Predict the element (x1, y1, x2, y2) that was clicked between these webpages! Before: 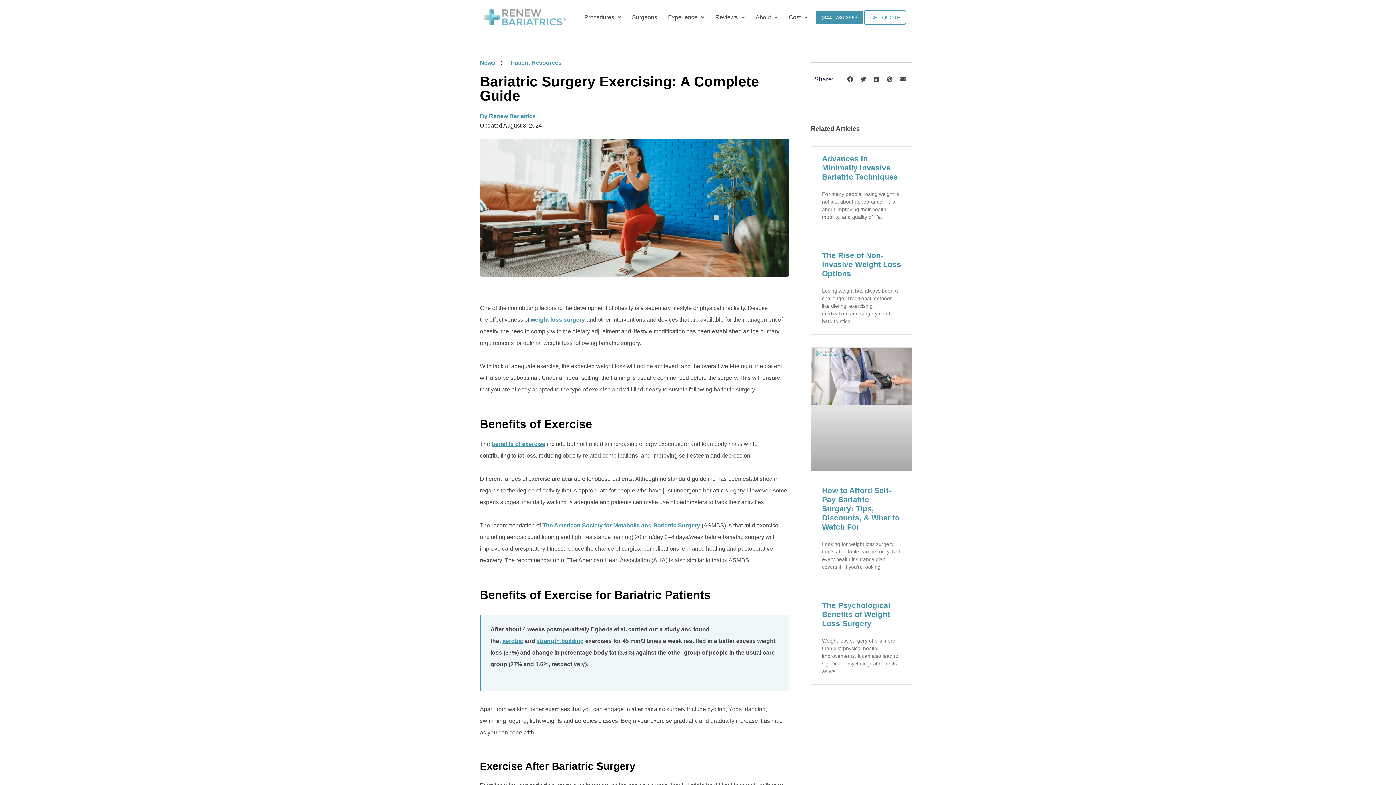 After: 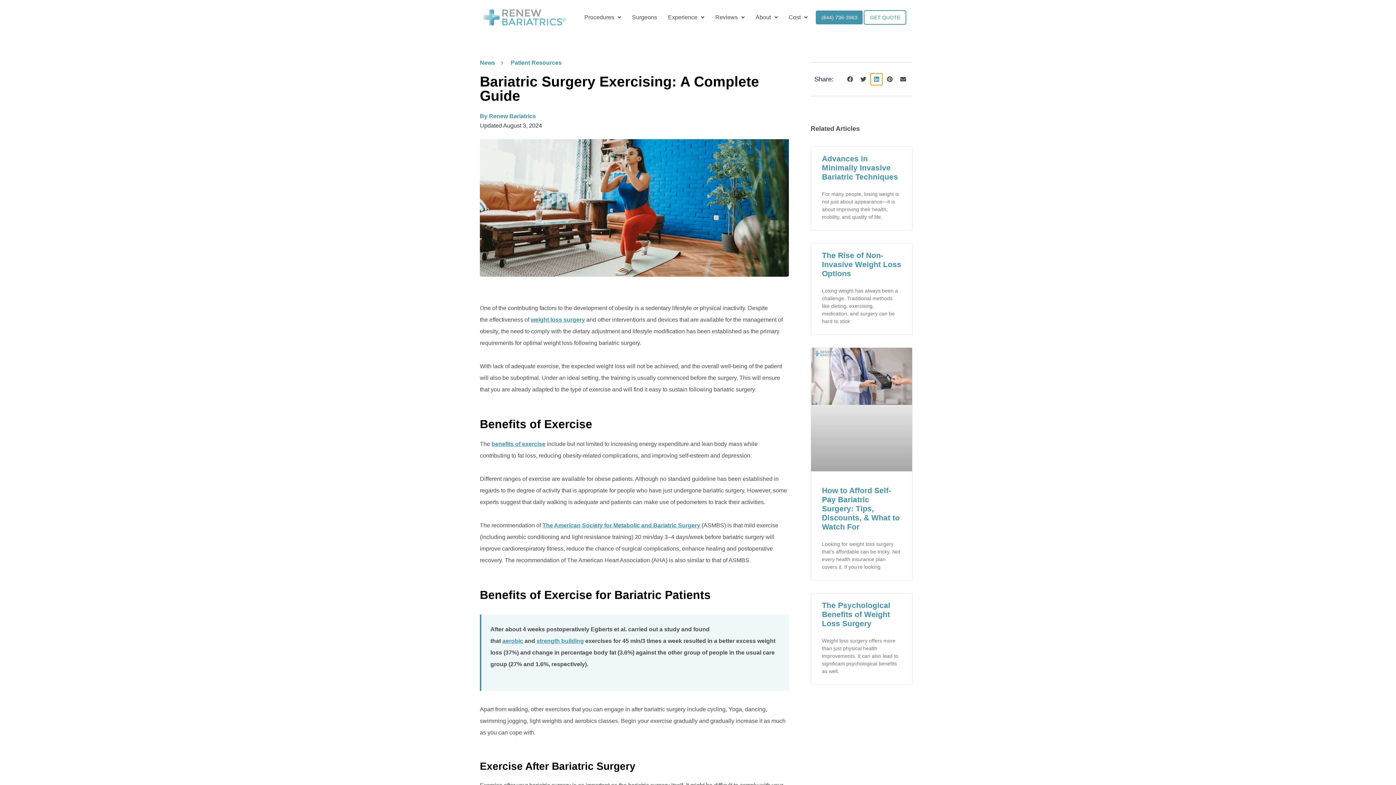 Action: bbox: (871, 73, 882, 84) label: Share on linkedin